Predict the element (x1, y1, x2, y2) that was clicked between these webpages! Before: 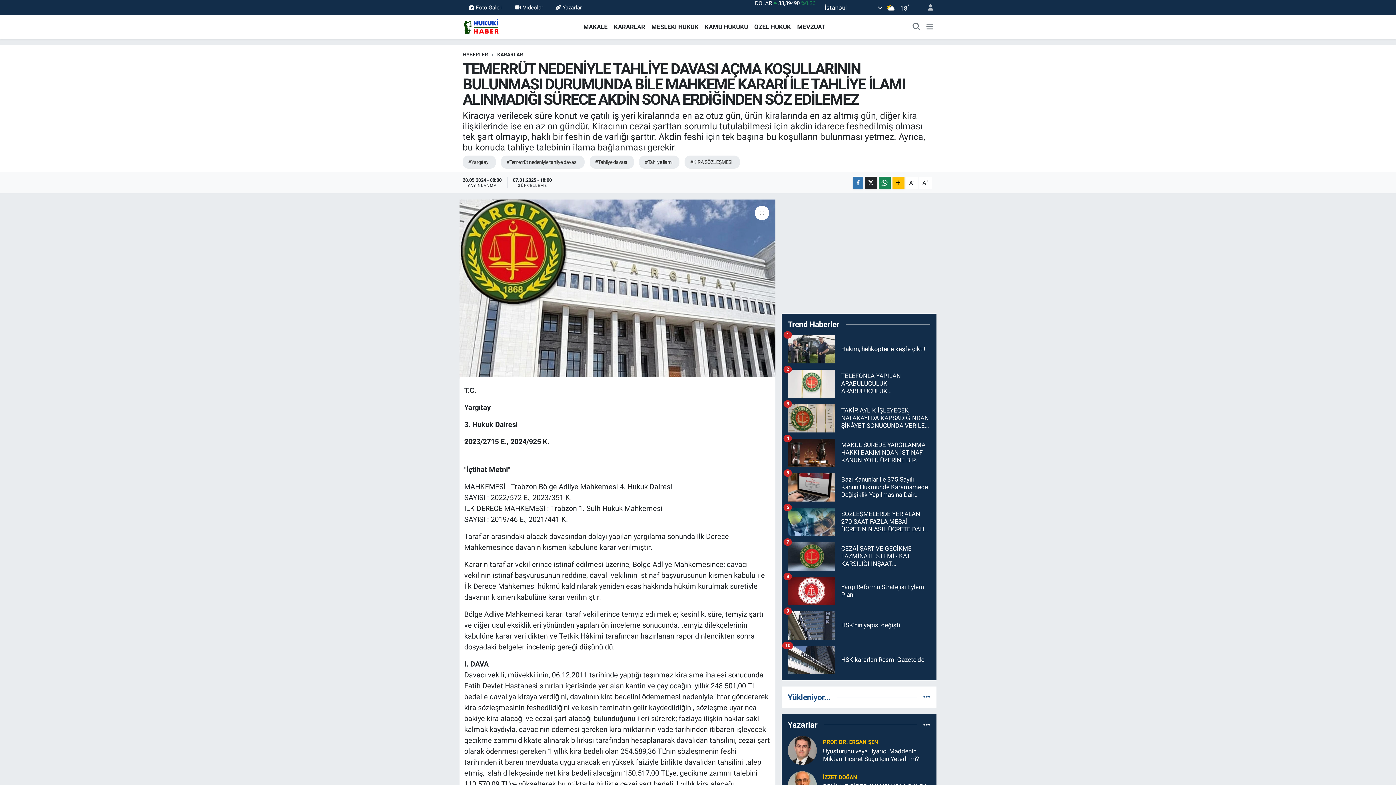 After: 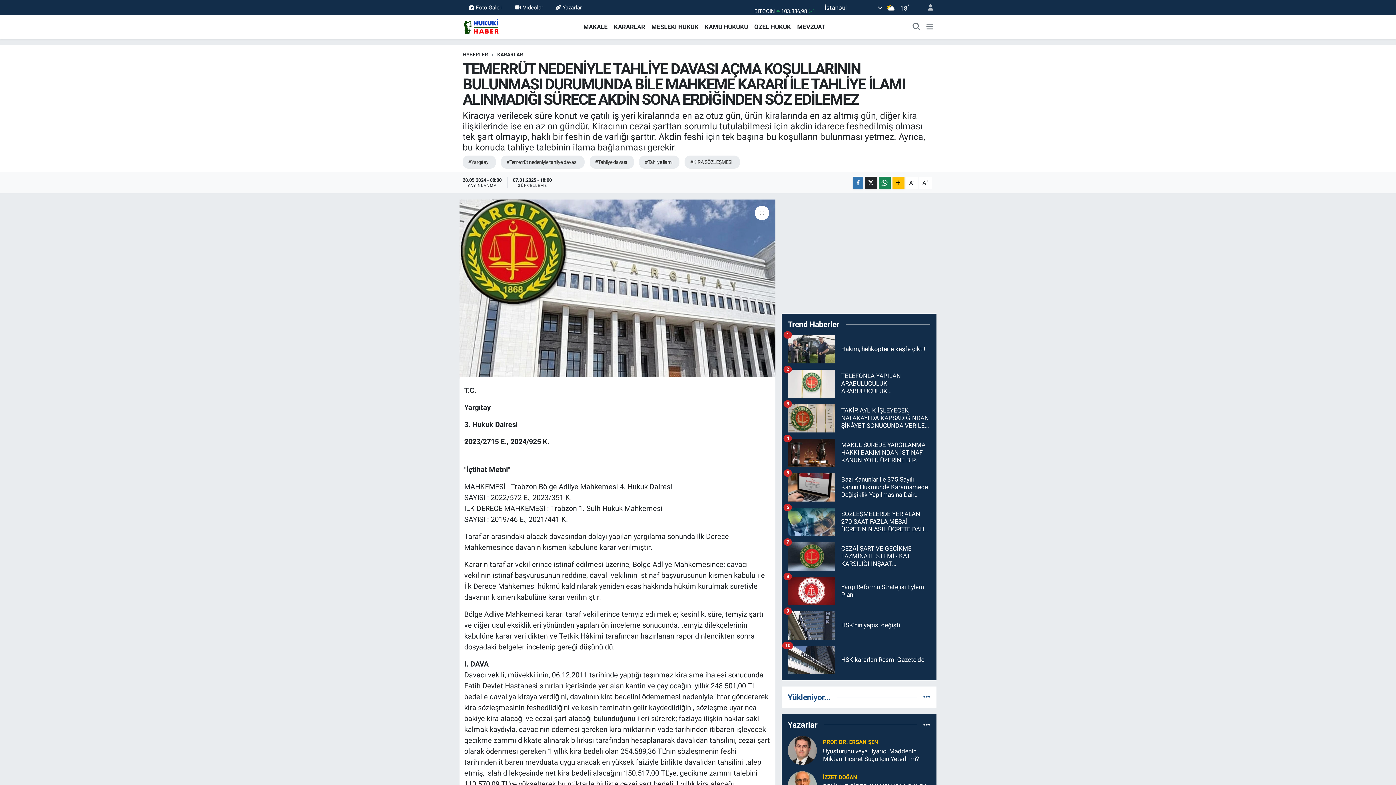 Action: bbox: (611, 22, 648, 31) label: KARARLAR